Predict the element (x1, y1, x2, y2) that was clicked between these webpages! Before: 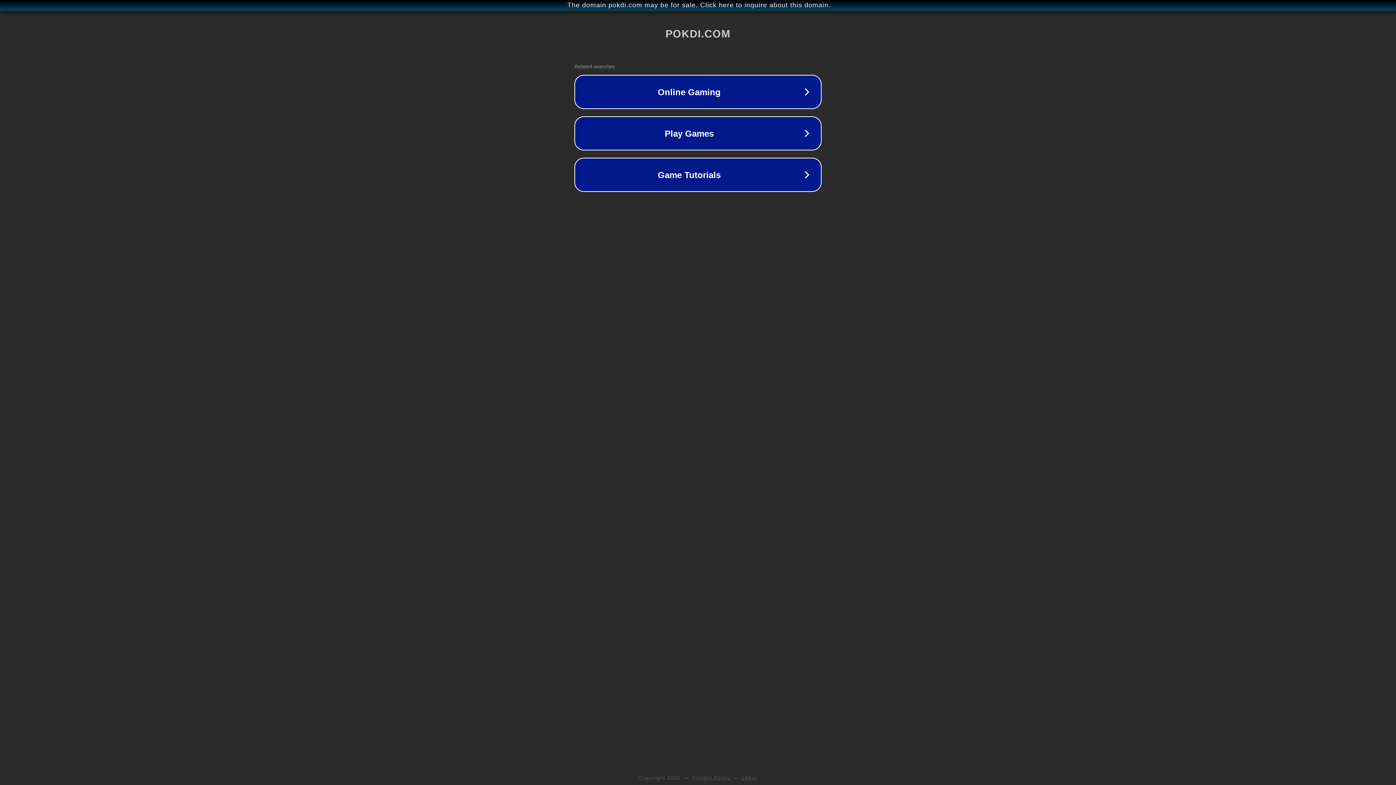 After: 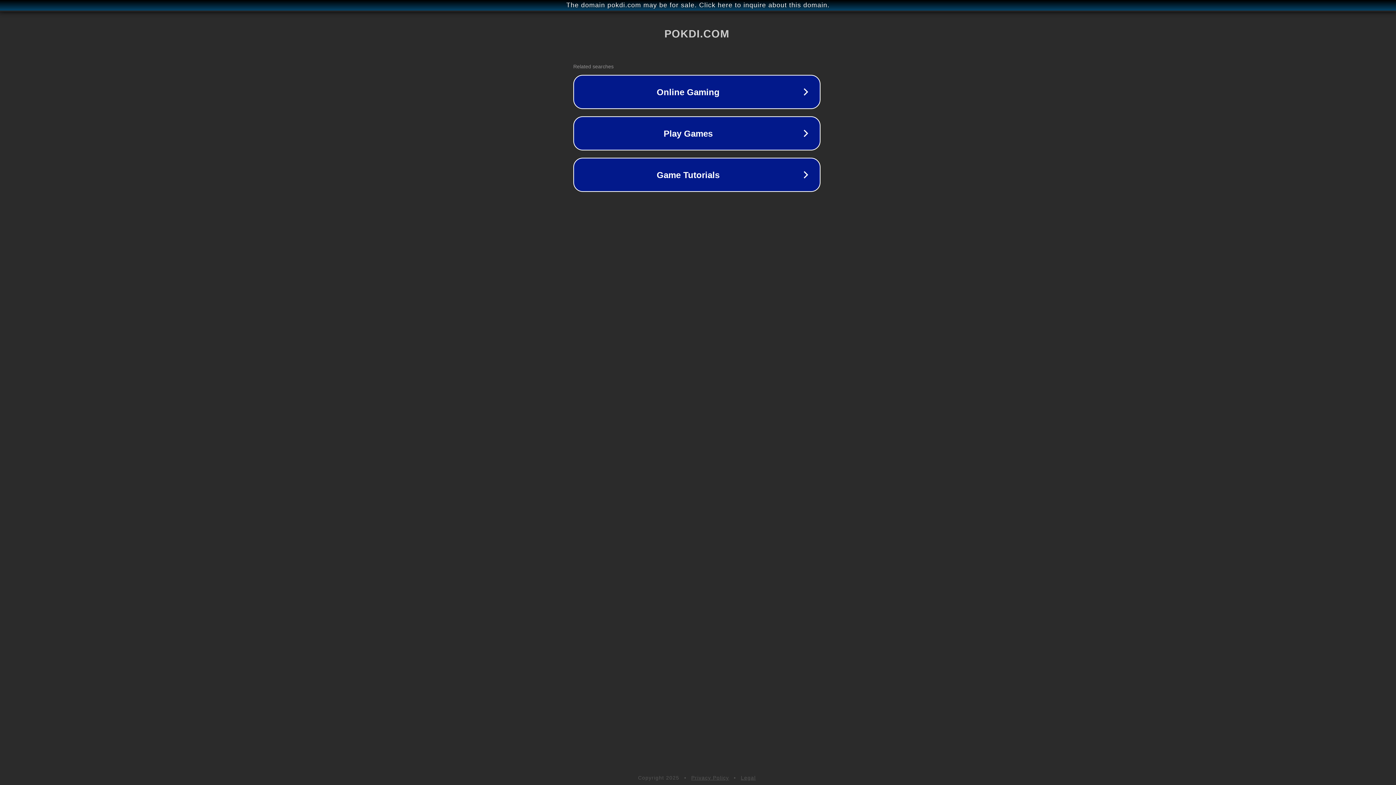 Action: bbox: (1, 1, 1397, 9) label: The domain pokdi.com may be for sale. Click here to inquire about this domain.